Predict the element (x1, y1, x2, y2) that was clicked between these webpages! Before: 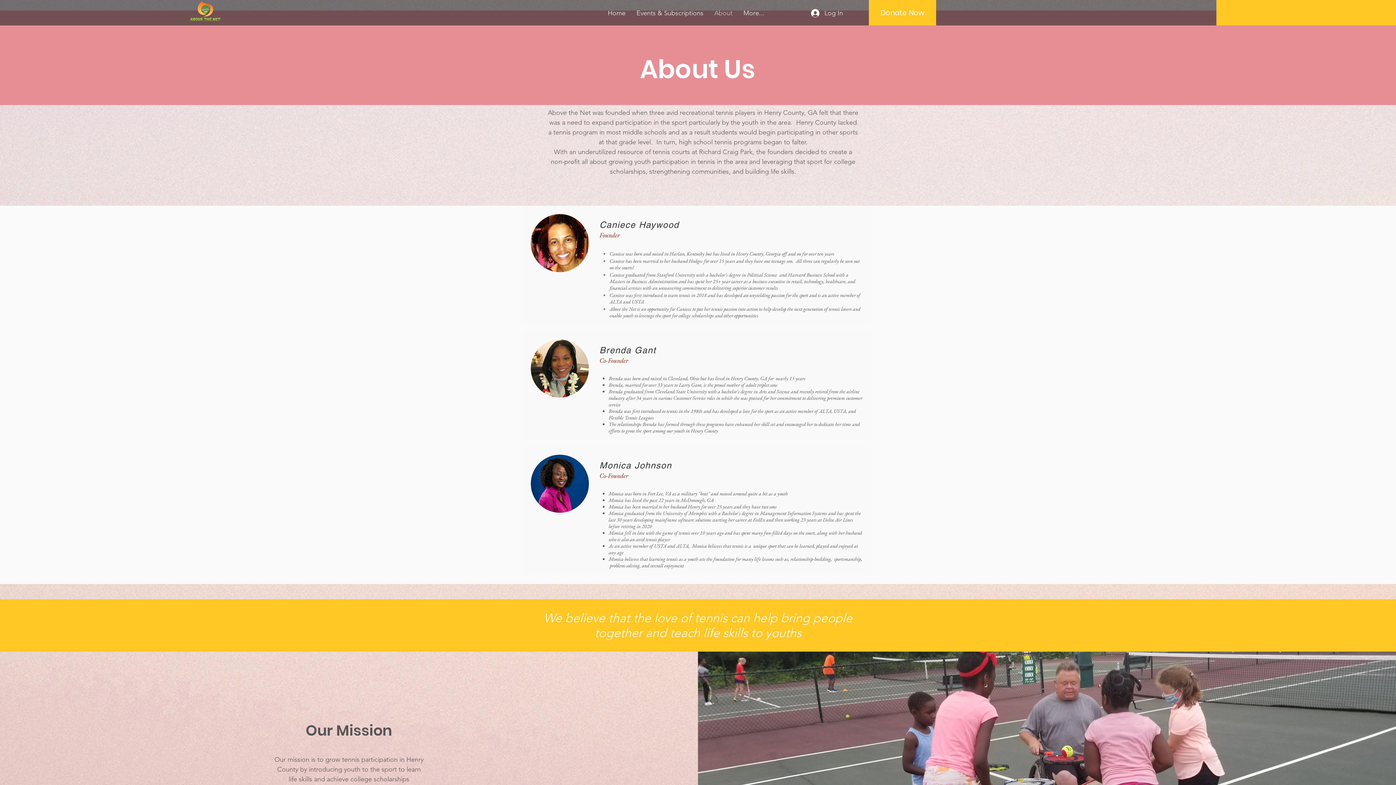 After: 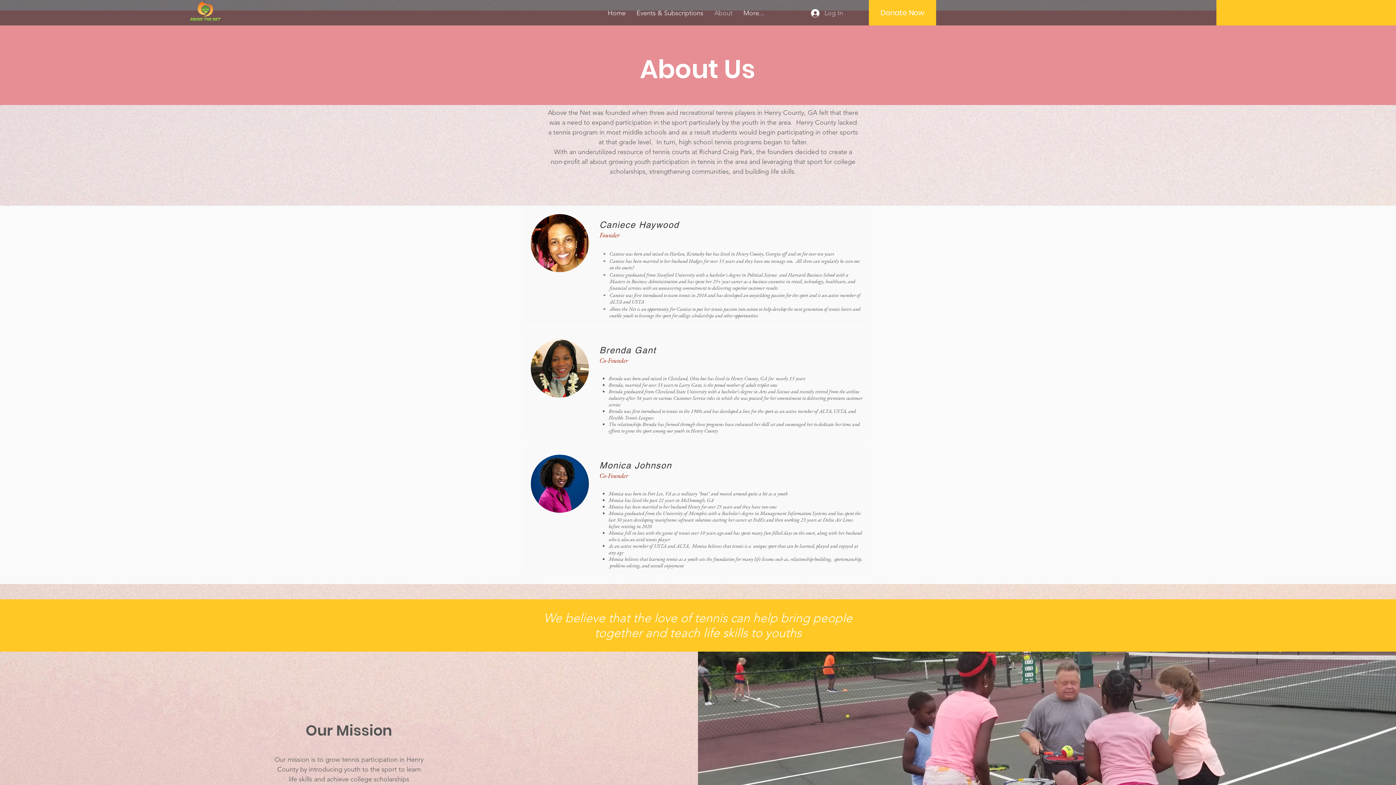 Action: bbox: (806, 6, 846, 19) label: Log In